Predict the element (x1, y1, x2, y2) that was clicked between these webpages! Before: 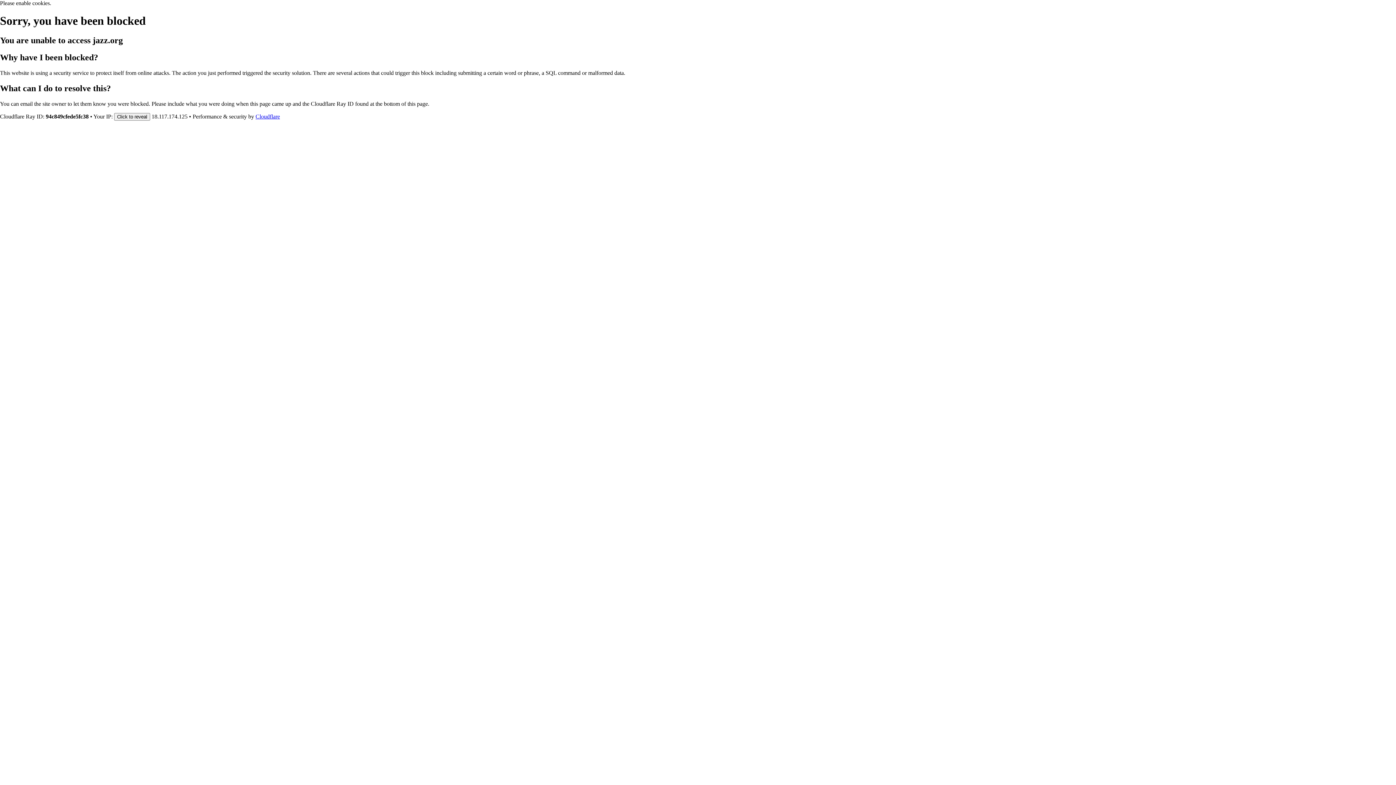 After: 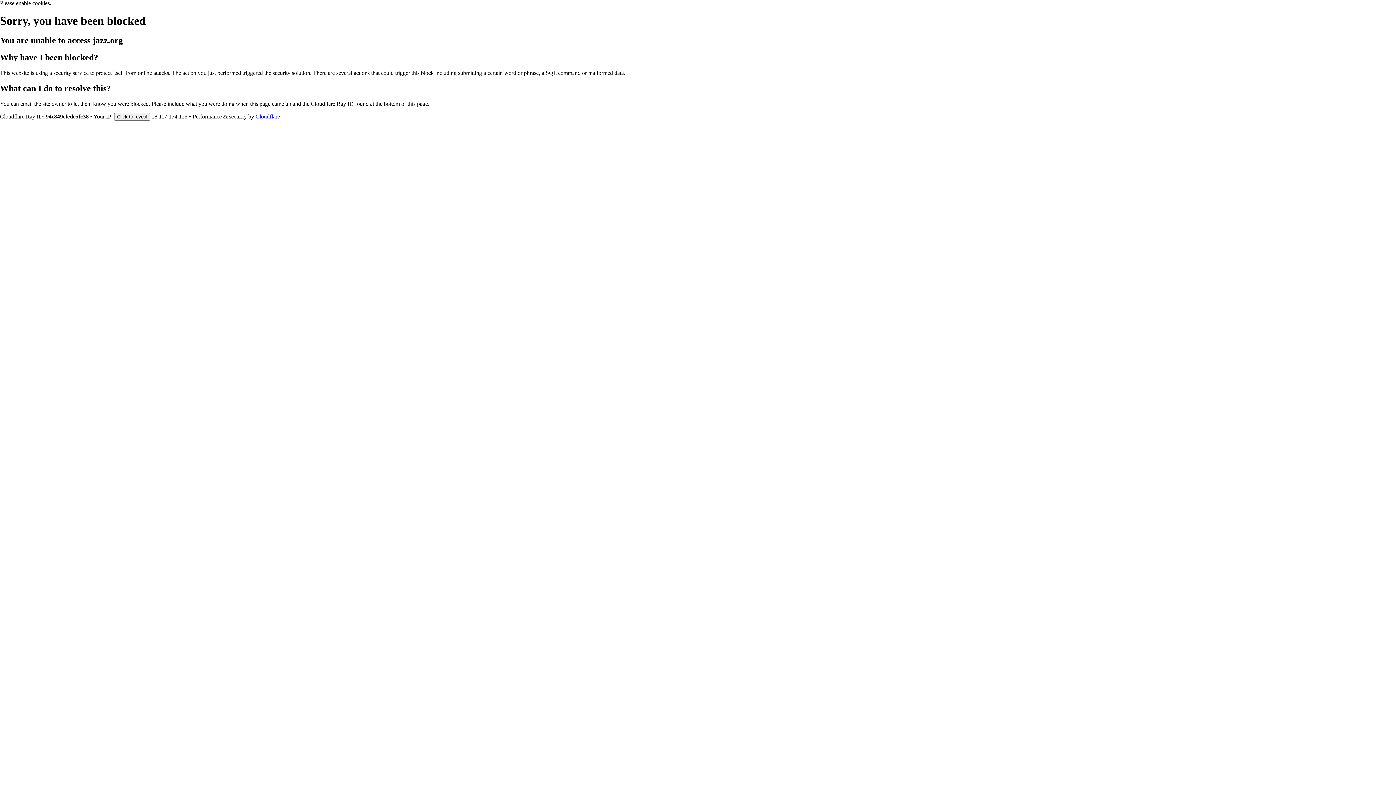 Action: bbox: (255, 113, 280, 119) label: Cloudflare